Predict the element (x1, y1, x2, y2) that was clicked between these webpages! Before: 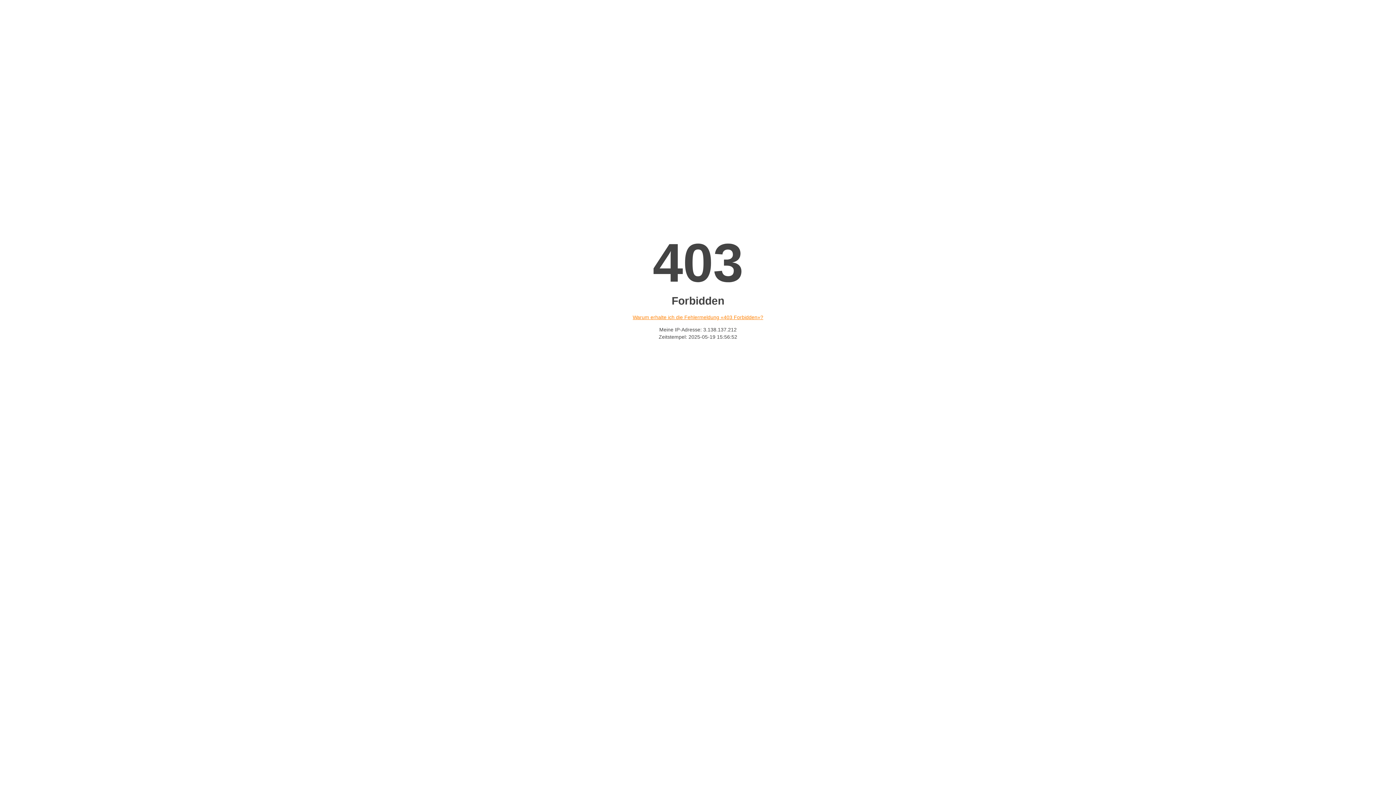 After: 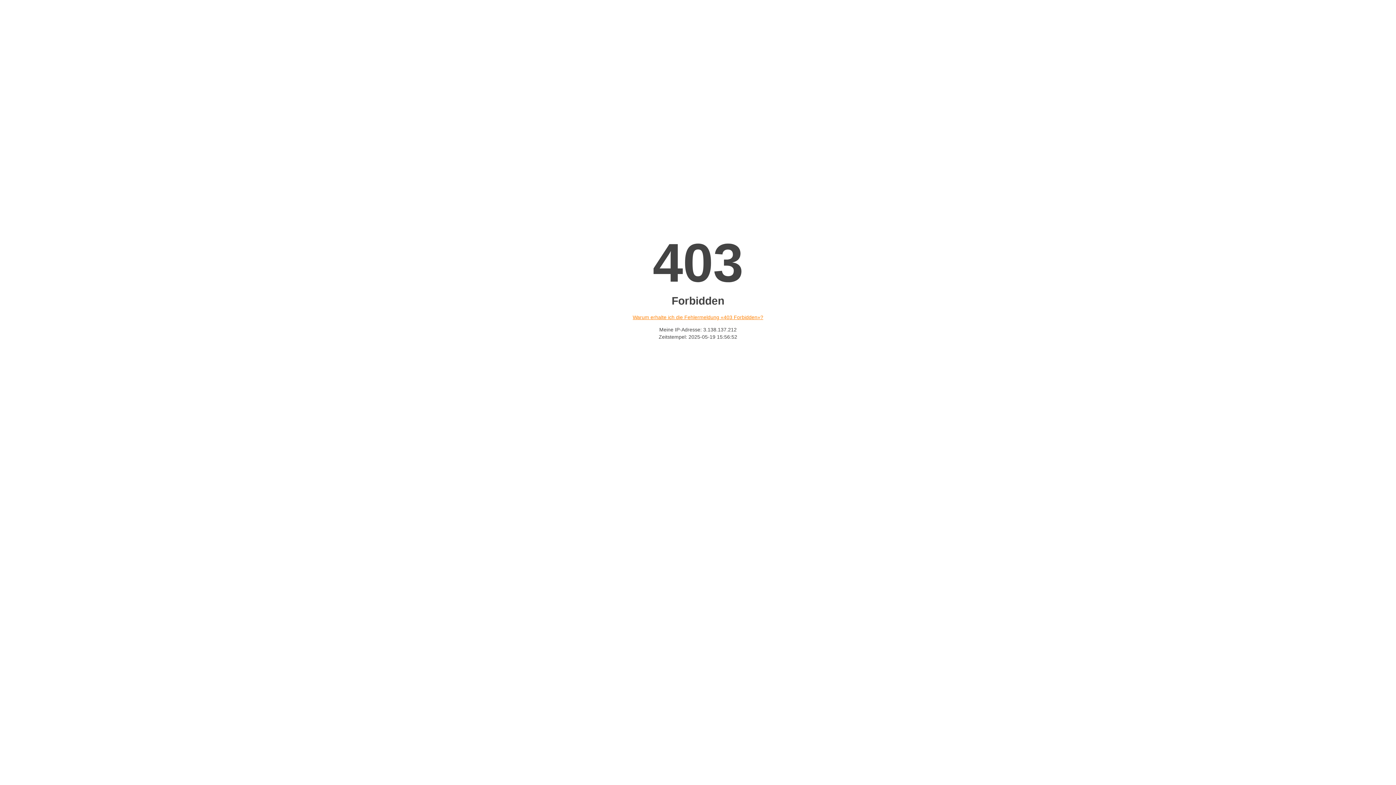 Action: label: Warum erhalte ich die Fehlermeldung «403 Forbidden»? bbox: (632, 314, 763, 320)